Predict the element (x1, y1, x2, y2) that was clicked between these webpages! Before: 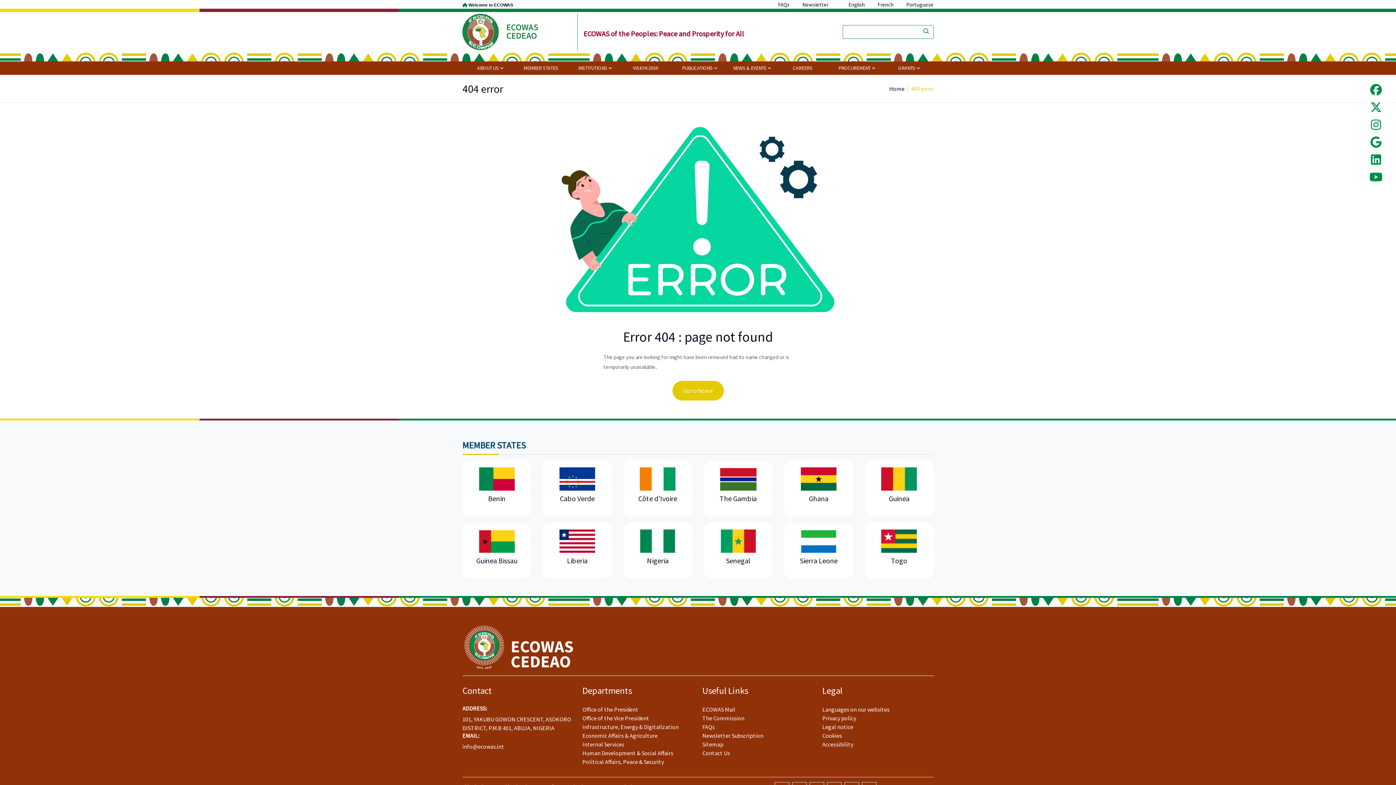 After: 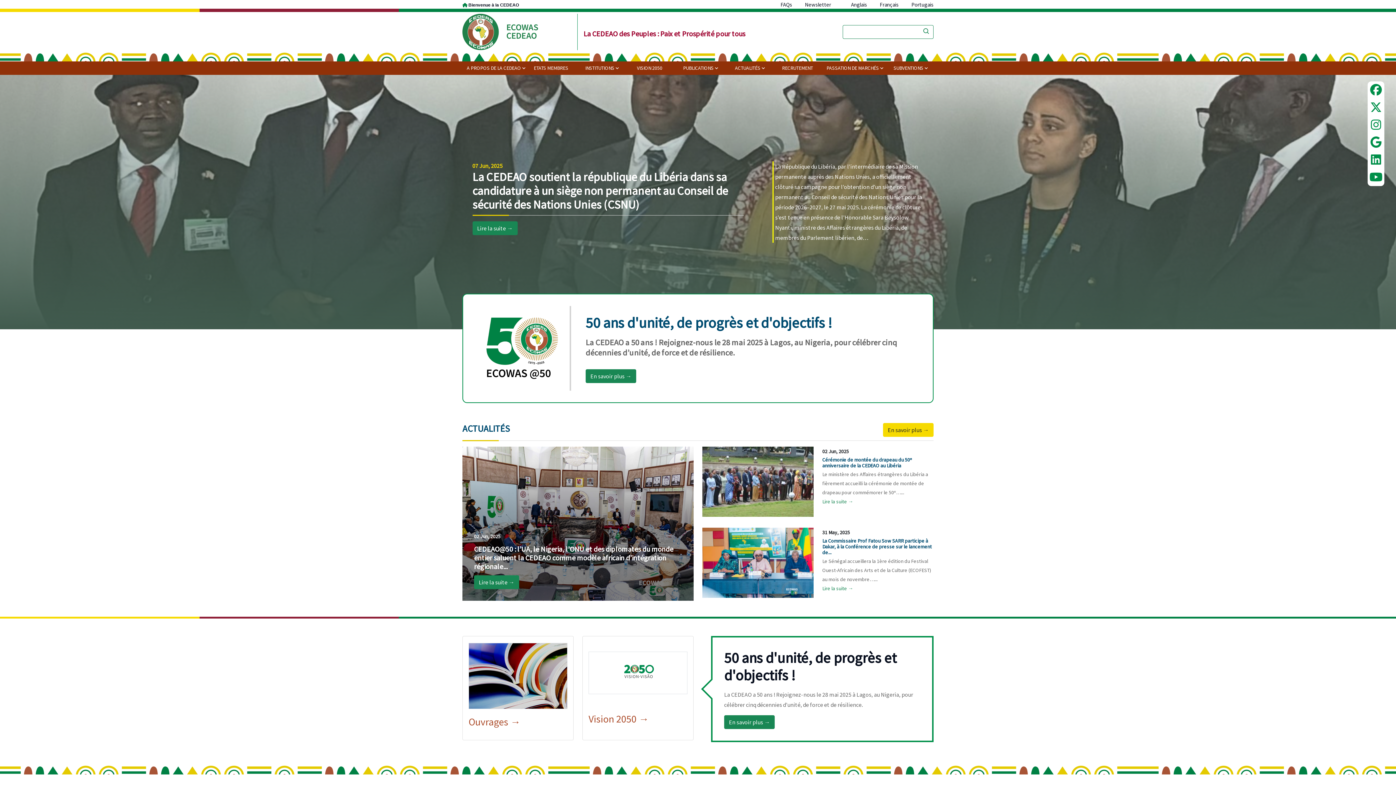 Action: label: French bbox: (877, 1, 893, 8)